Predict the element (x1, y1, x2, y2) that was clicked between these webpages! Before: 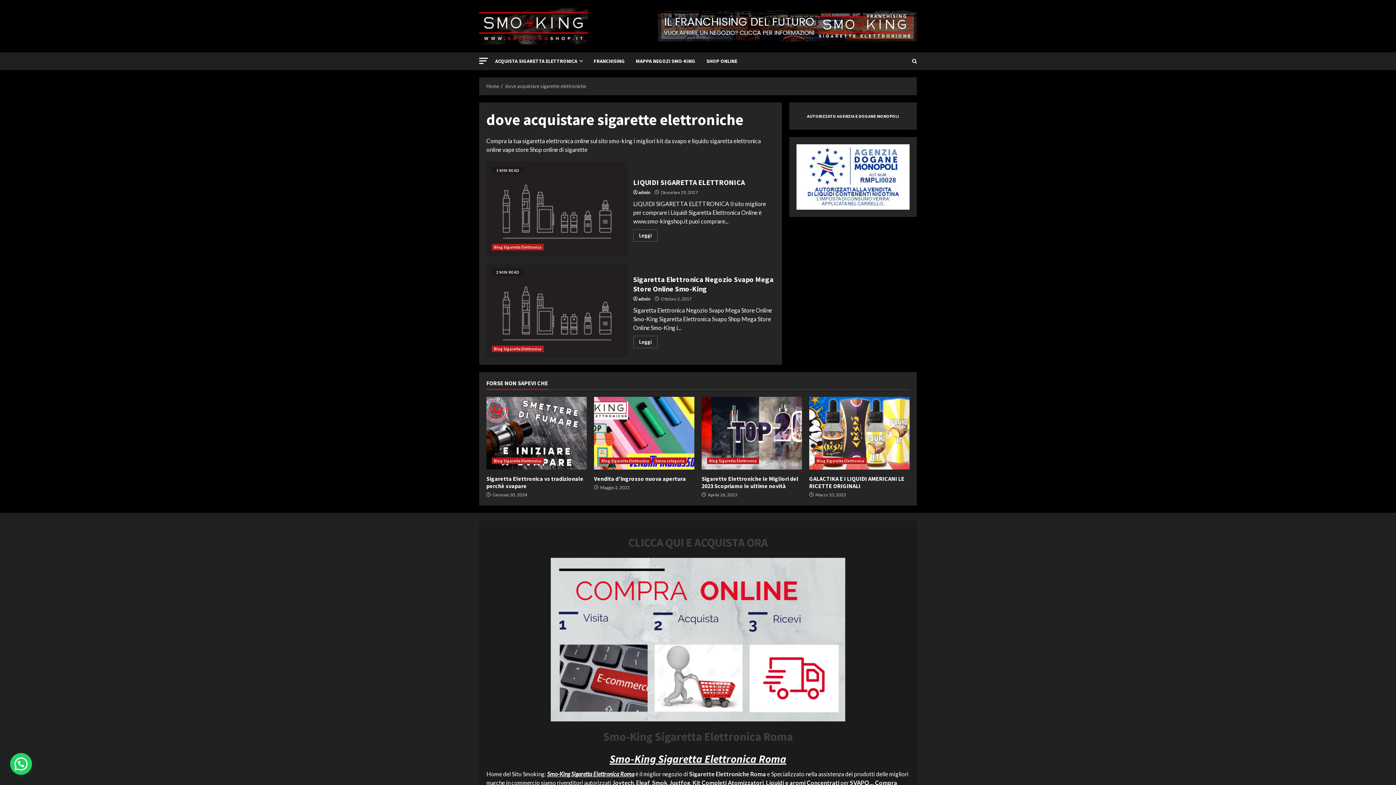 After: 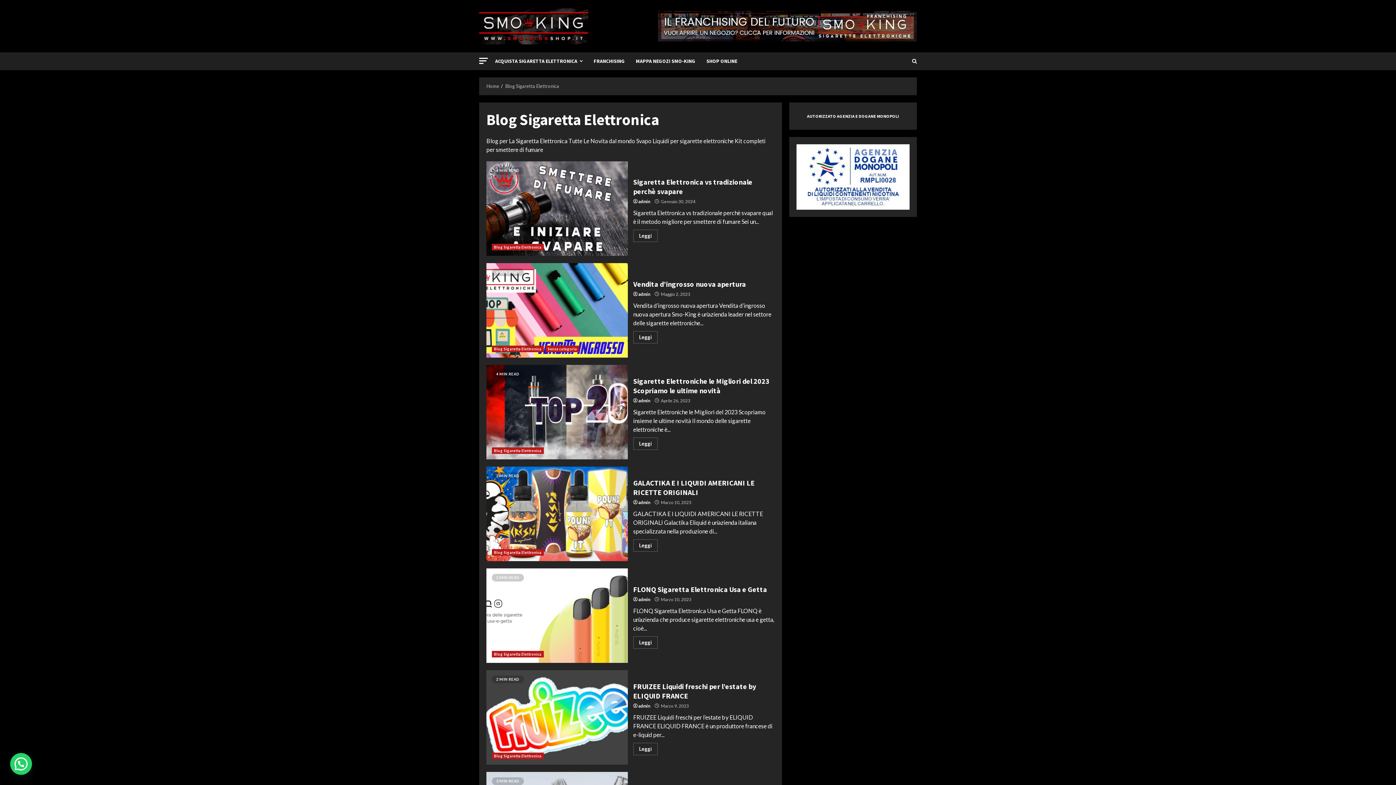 Action: label: Blog Sigaretta Elettronica bbox: (814, 457, 866, 464)